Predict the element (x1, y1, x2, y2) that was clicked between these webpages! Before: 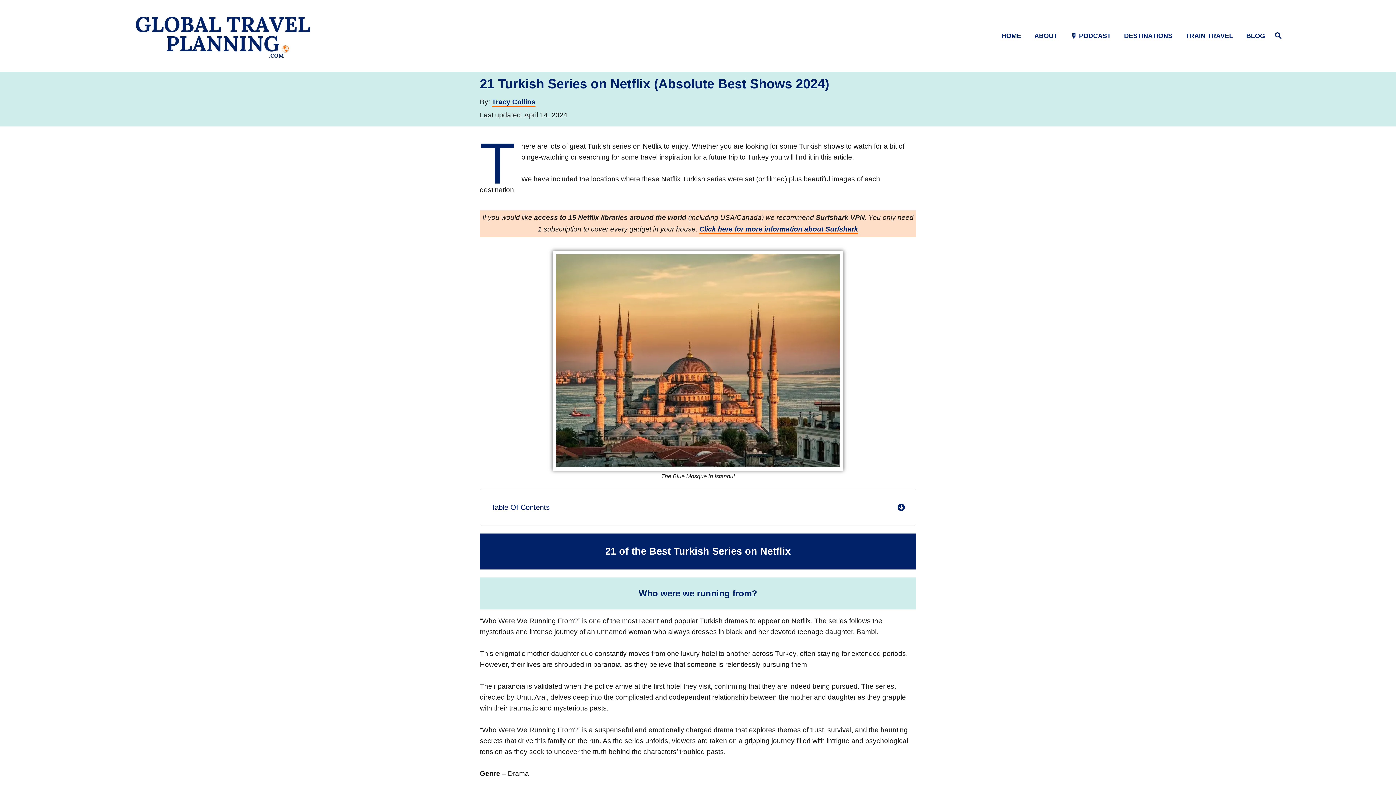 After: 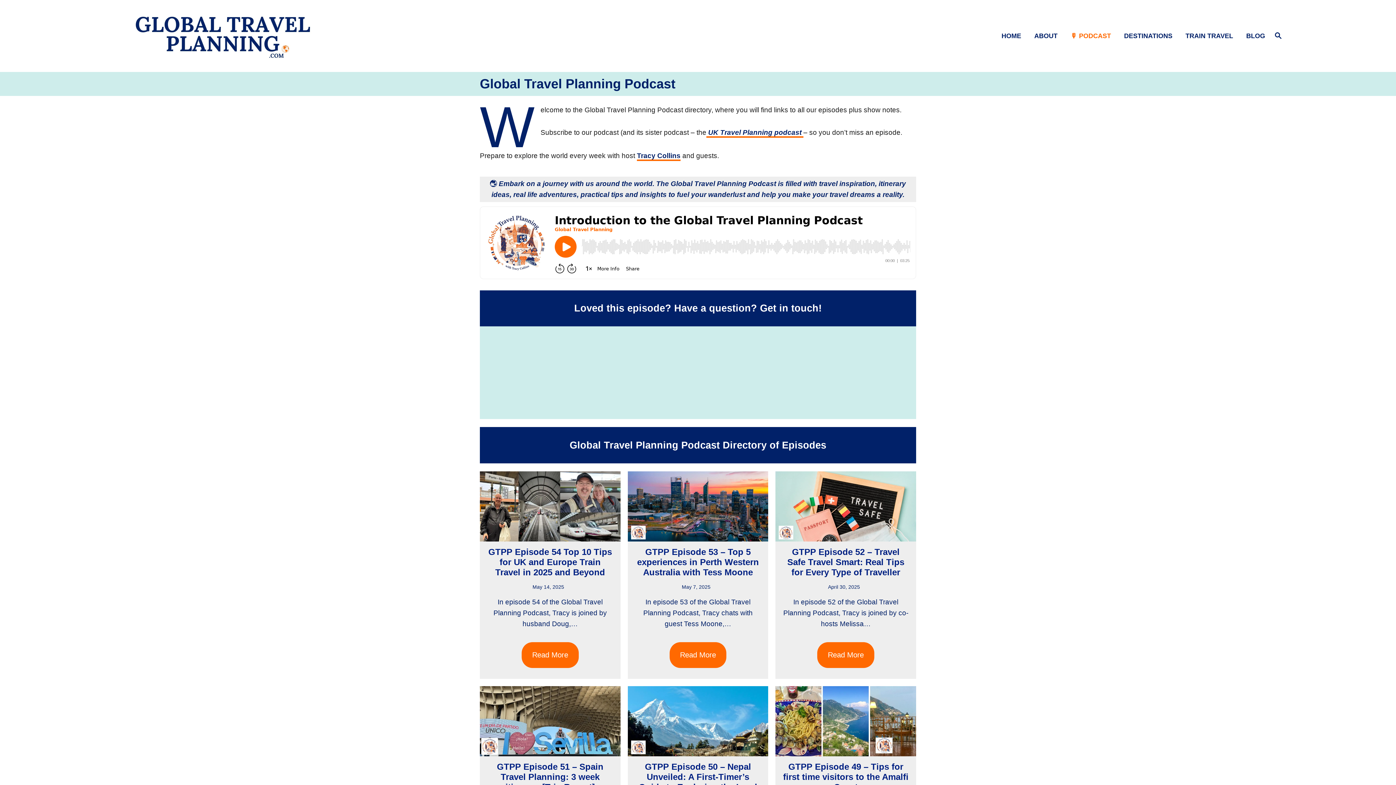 Action: label: 🎙 PODCAST bbox: (1066, 26, 1120, 45)